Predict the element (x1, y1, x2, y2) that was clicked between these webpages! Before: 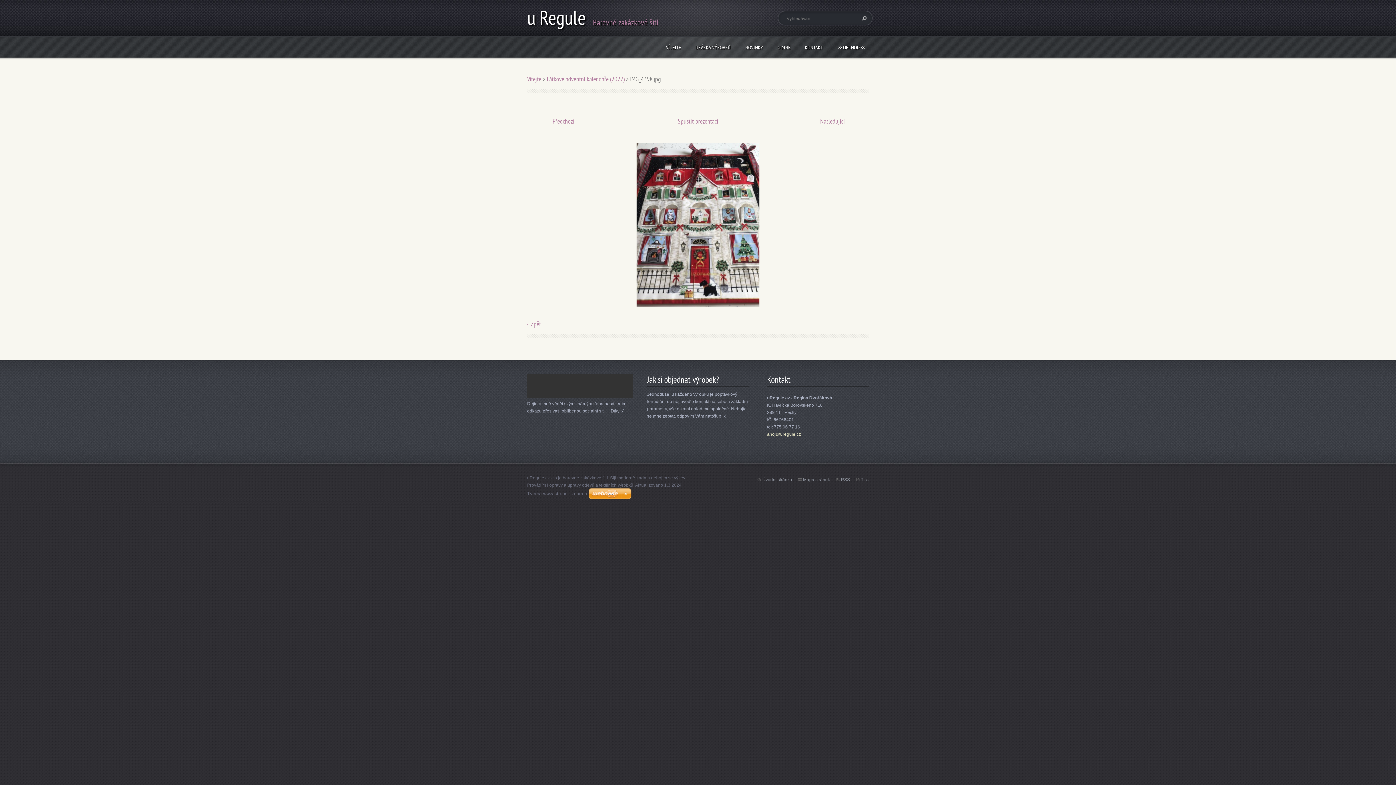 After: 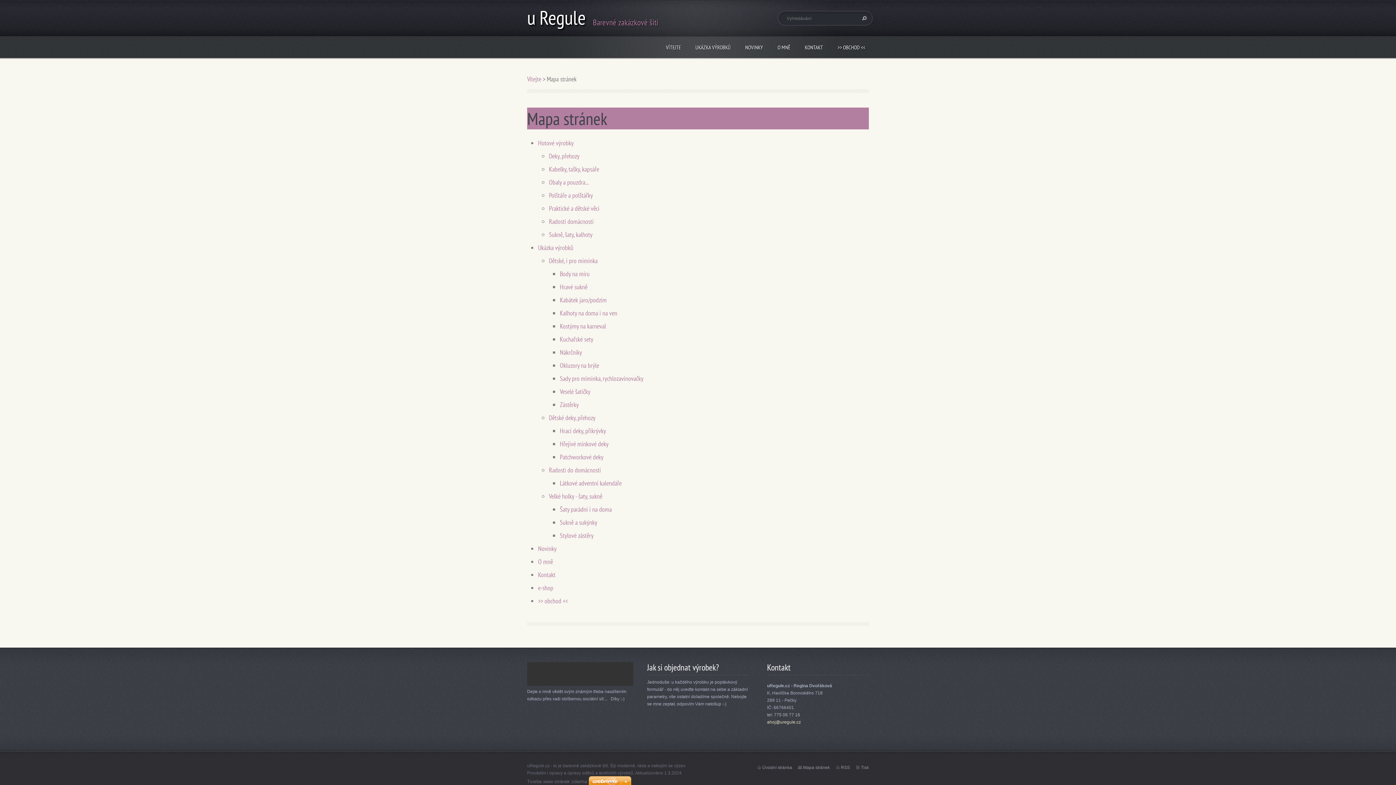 Action: label: Mapa stránek bbox: (803, 477, 830, 482)